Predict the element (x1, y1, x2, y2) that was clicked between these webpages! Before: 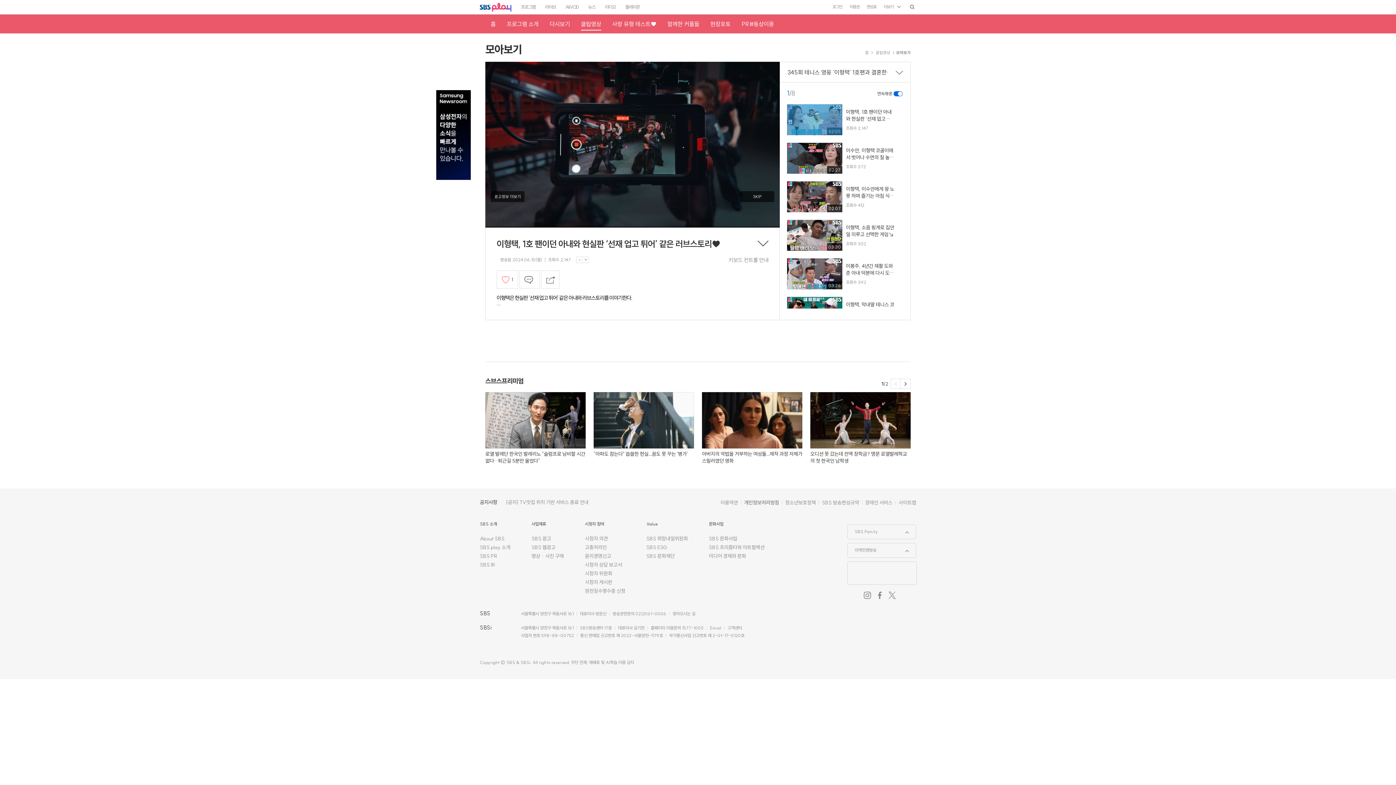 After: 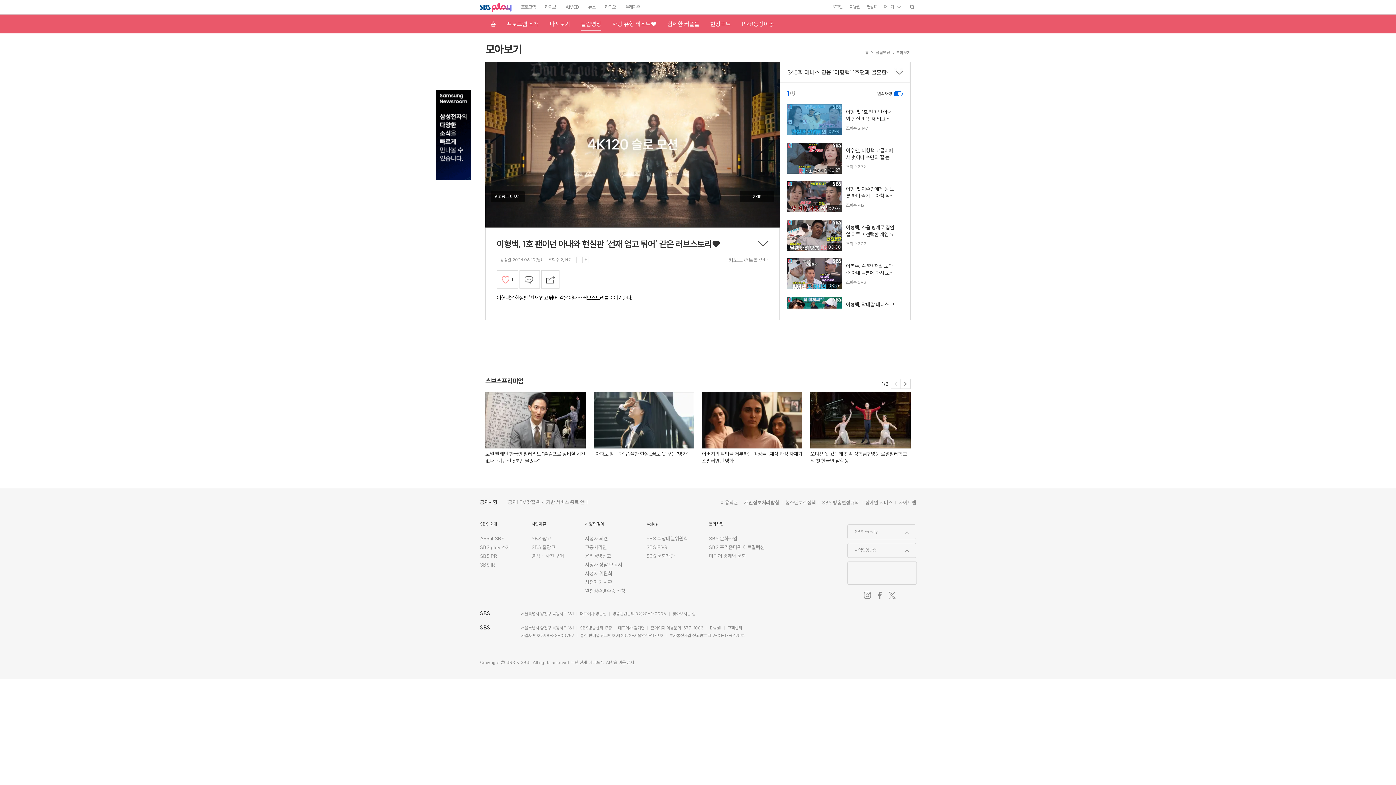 Action: label: Email bbox: (707, 624, 724, 632)